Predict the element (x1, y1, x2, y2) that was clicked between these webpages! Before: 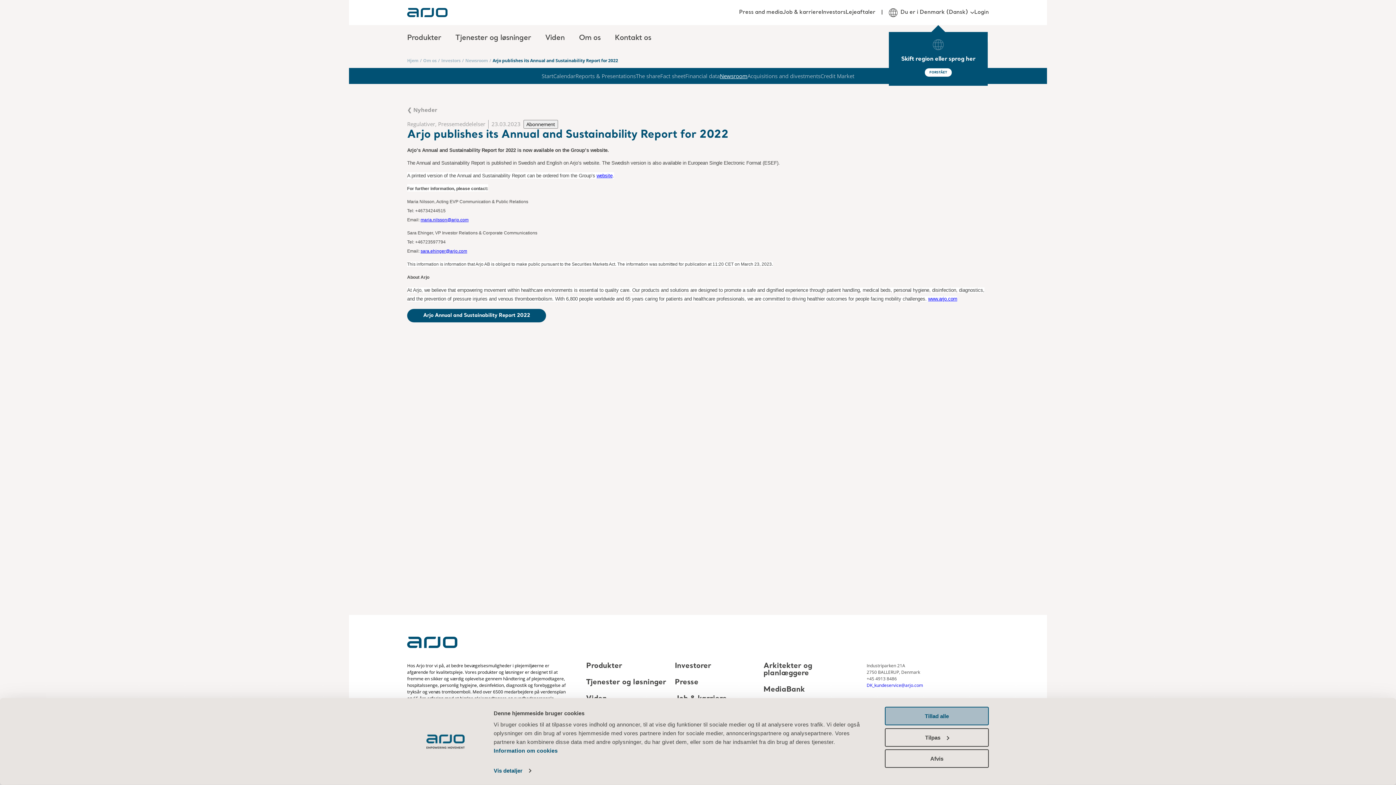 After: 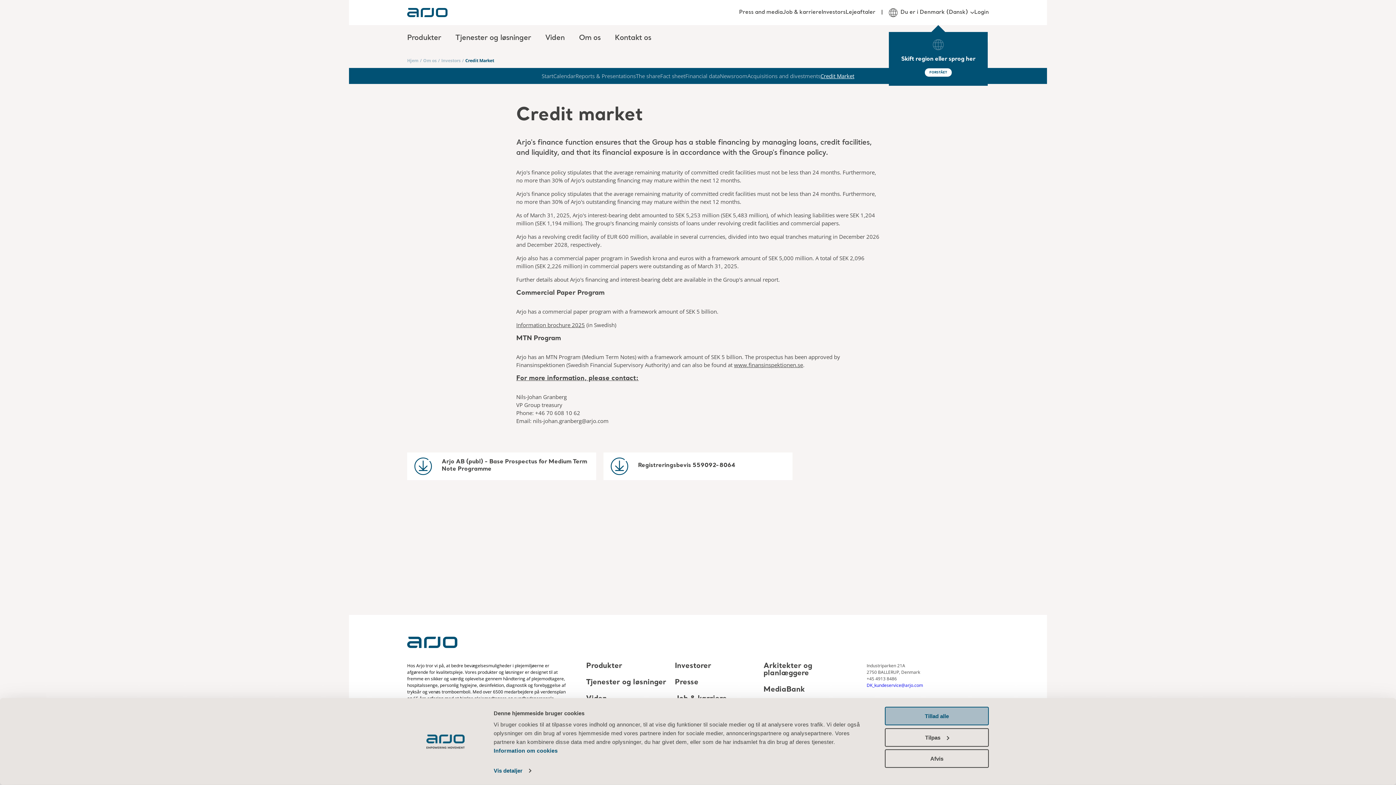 Action: label: Credit Market bbox: (820, 71, 854, 80)